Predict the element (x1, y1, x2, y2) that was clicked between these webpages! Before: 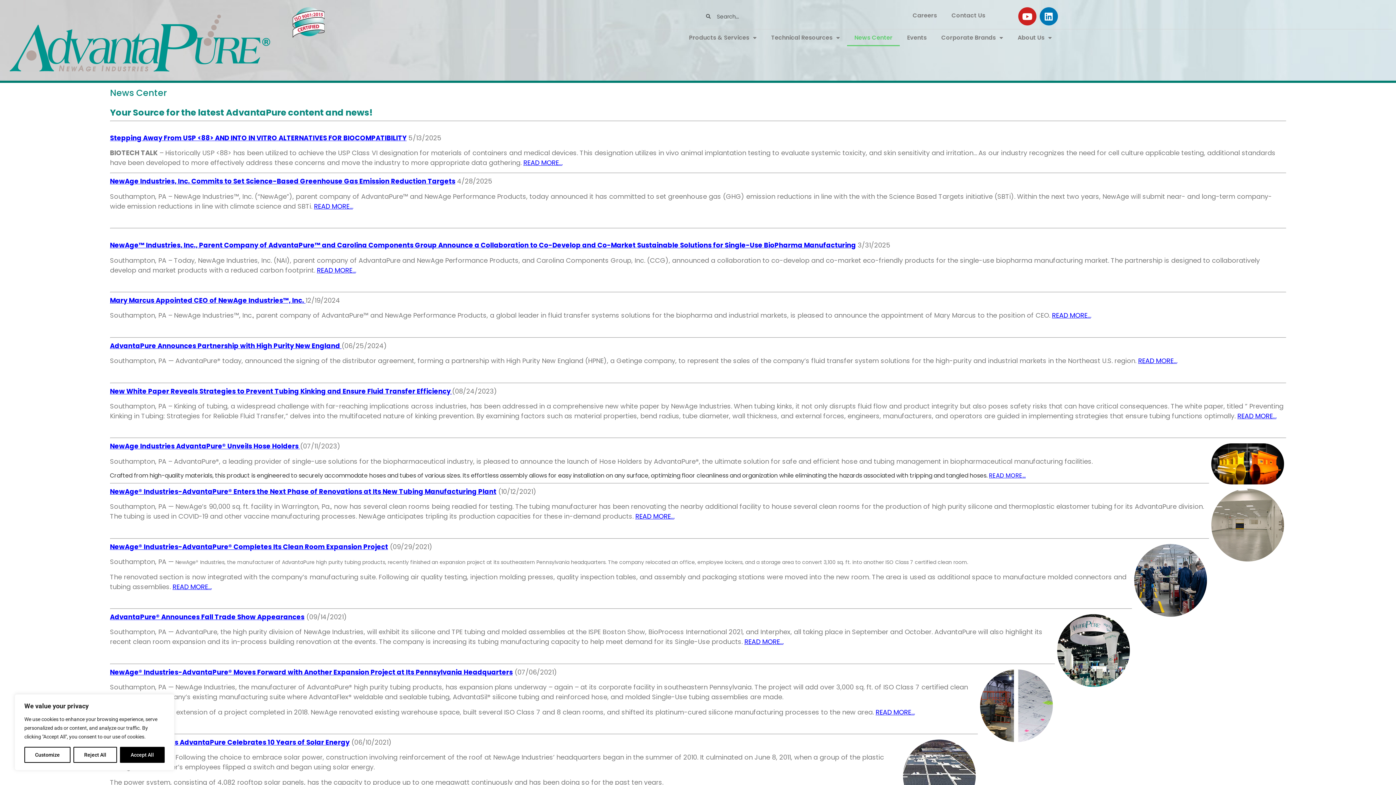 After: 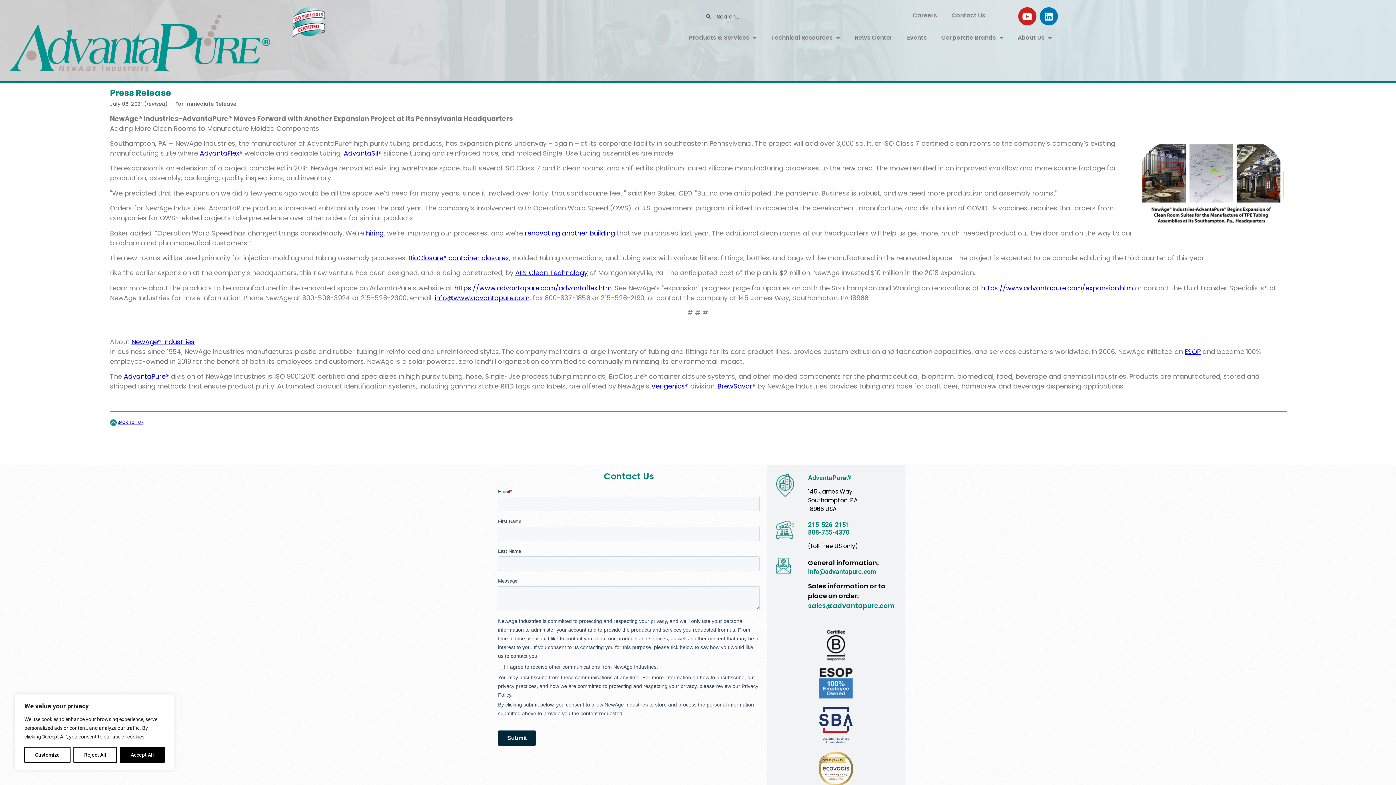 Action: label: NewAge® Industries-AdvantaPure® Moves Forward with Another Expansion Project at Its Pennsylvania Headquarters bbox: (110, 667, 512, 677)